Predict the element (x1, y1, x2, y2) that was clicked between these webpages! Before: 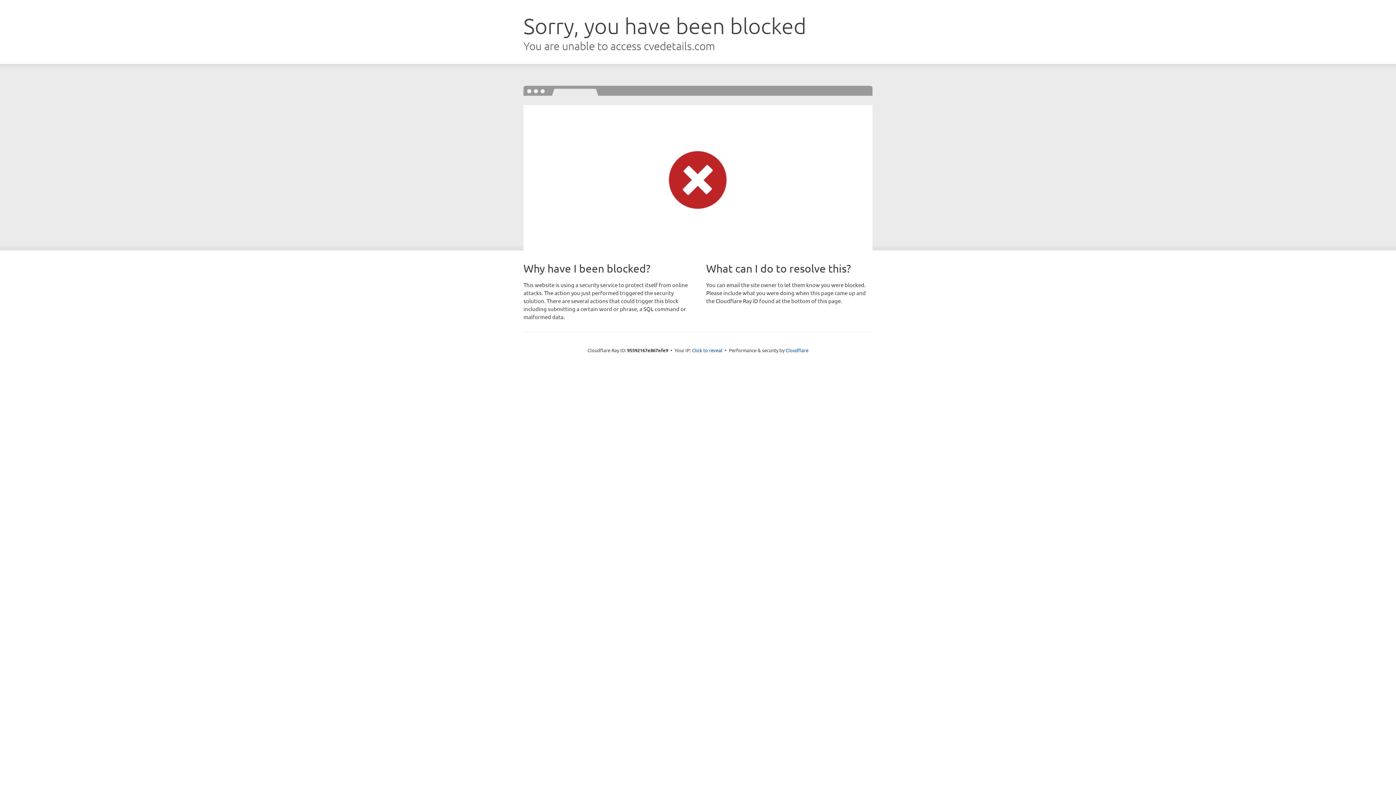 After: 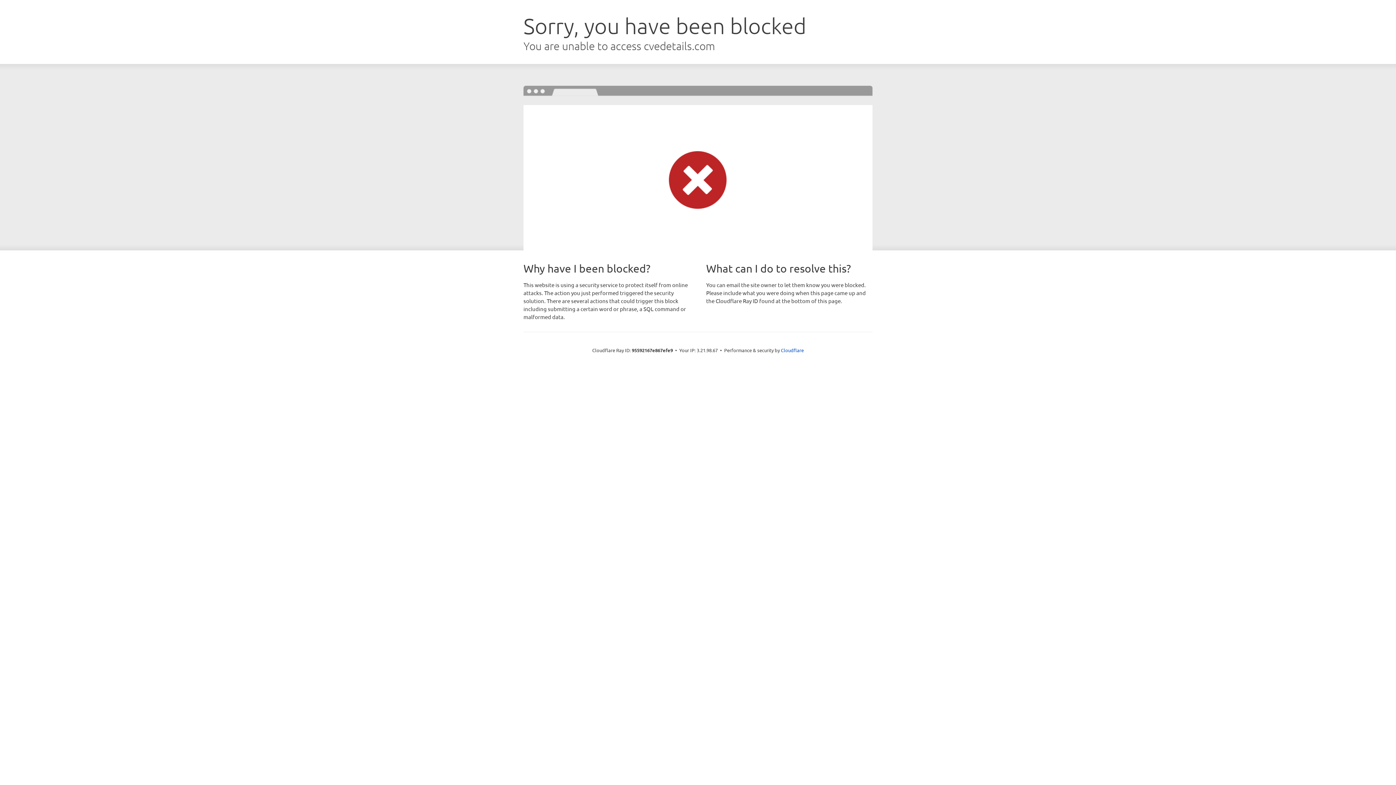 Action: label: Click to reveal bbox: (692, 346, 722, 353)